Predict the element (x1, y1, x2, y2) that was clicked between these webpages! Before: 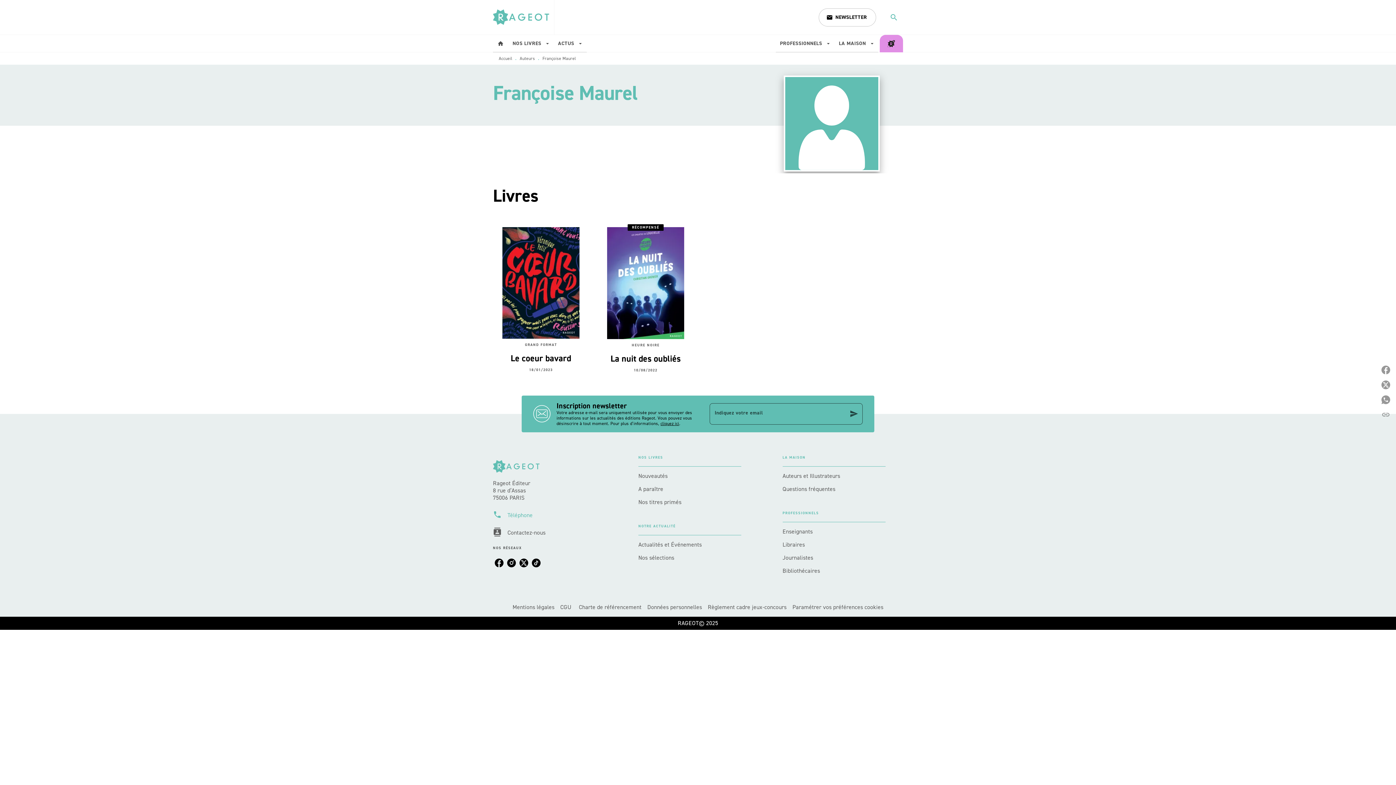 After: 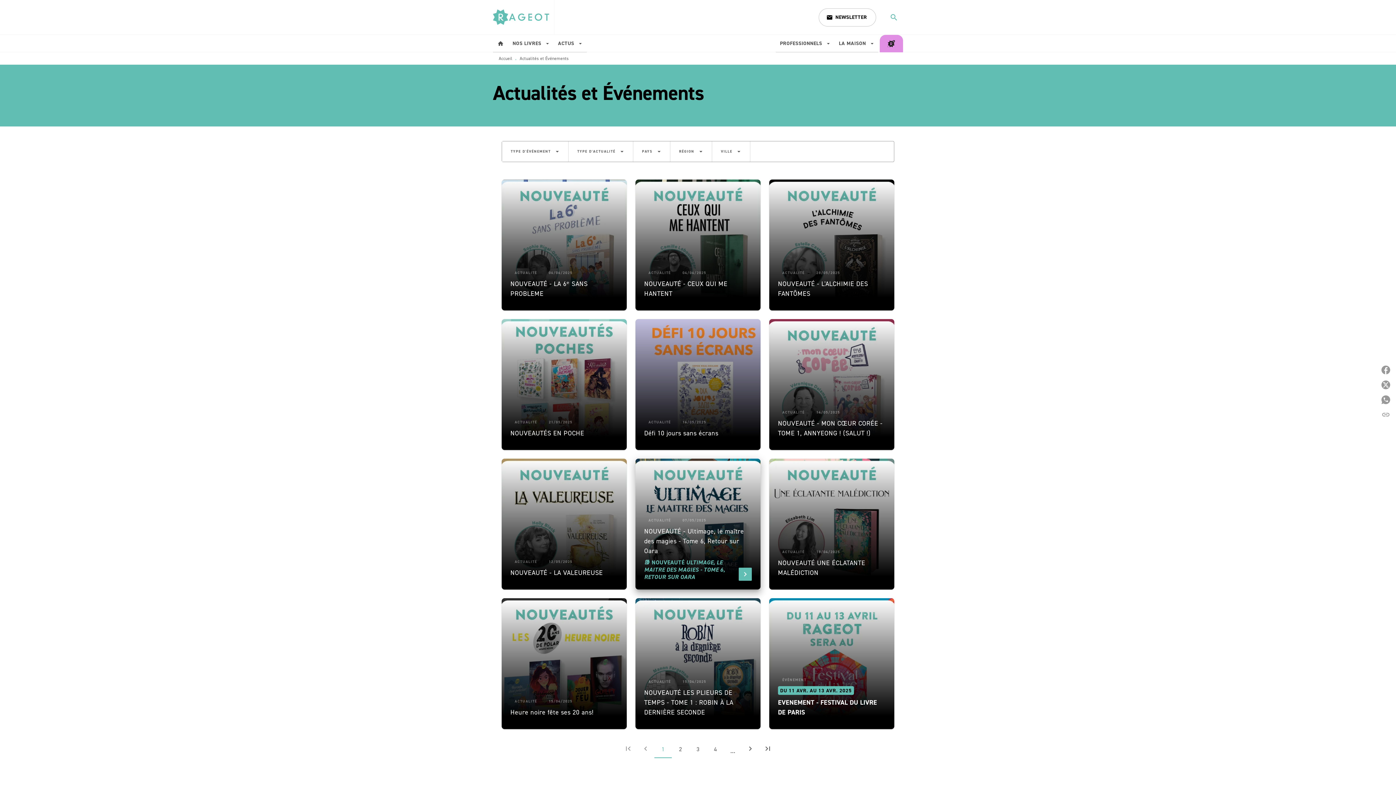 Action: label: Actualités et Événements bbox: (638, 538, 741, 551)